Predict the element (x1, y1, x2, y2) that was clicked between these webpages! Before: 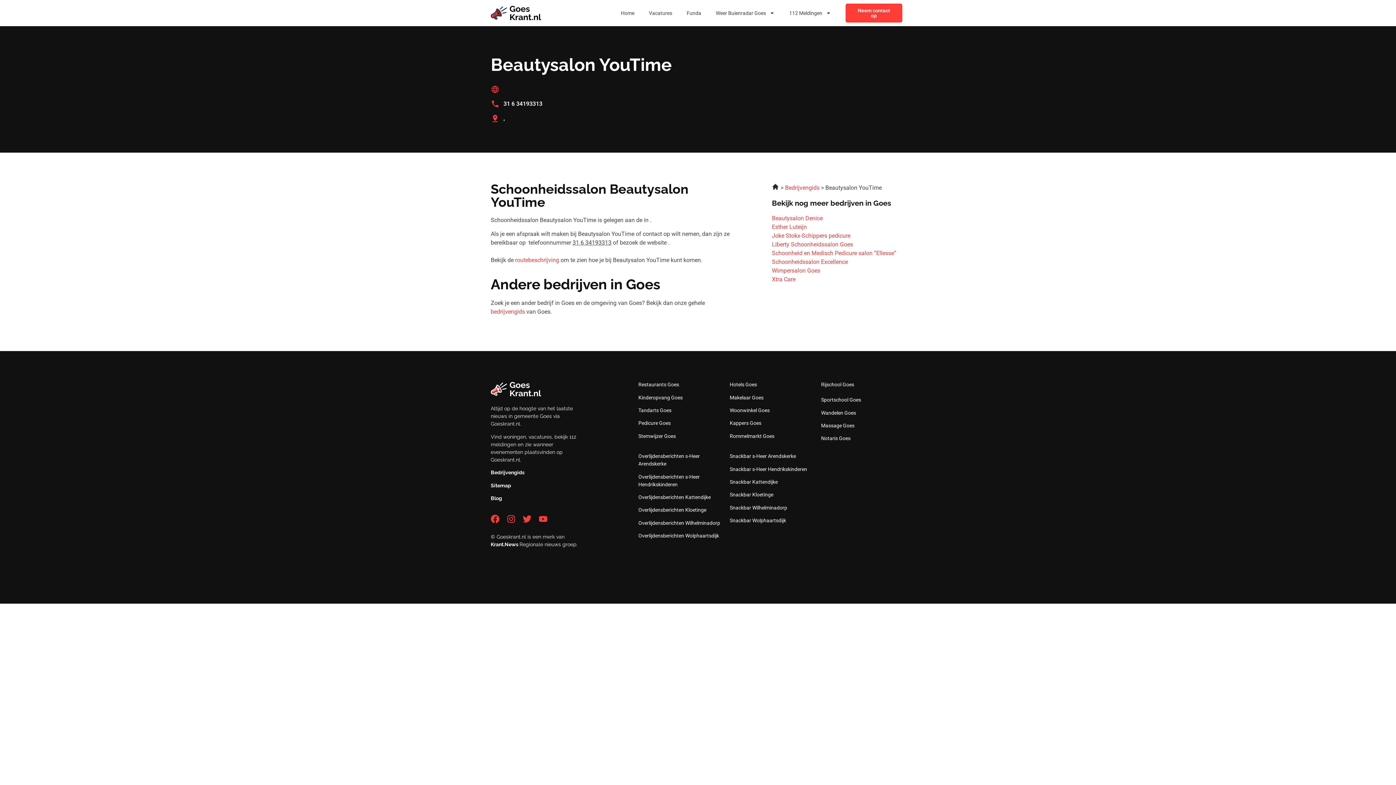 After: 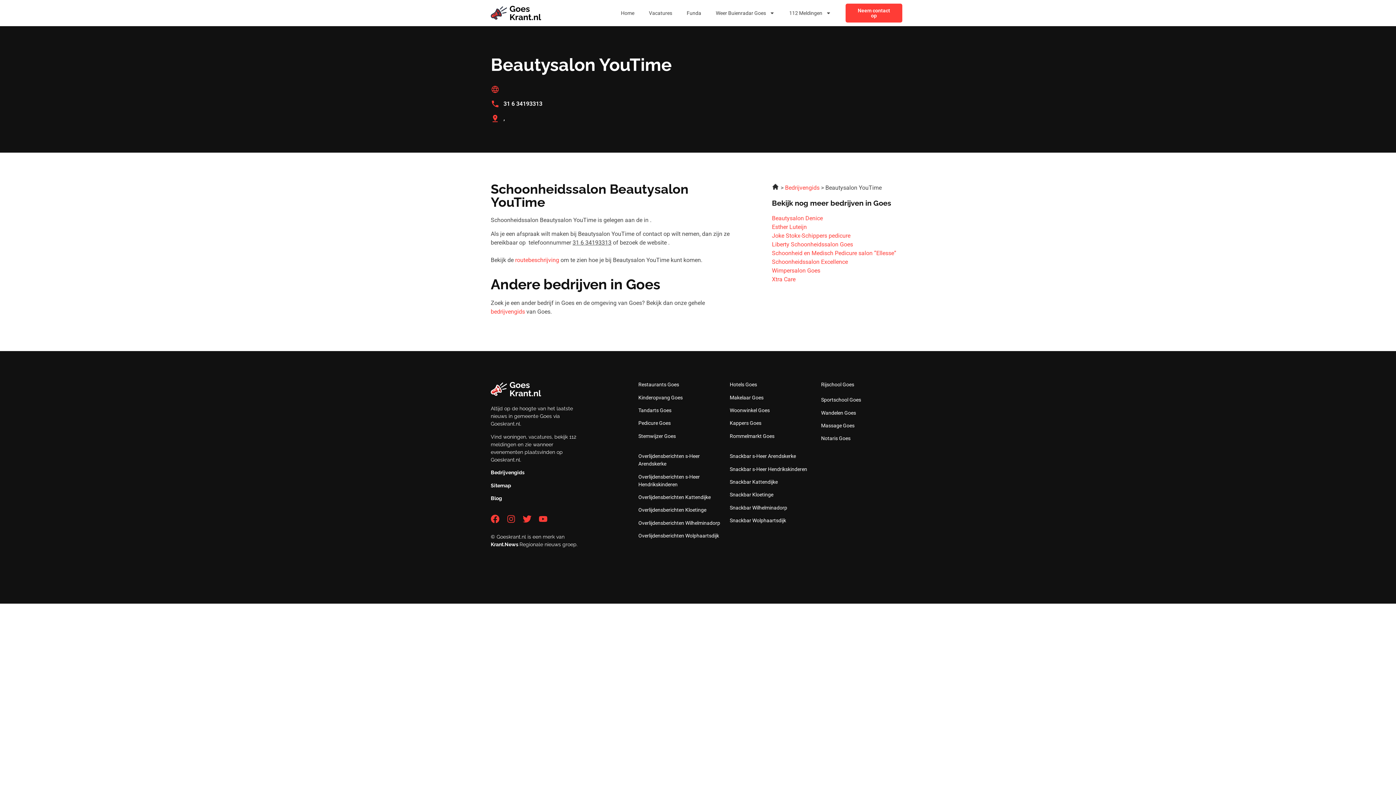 Action: bbox: (506, 515, 515, 523) label: Instagram